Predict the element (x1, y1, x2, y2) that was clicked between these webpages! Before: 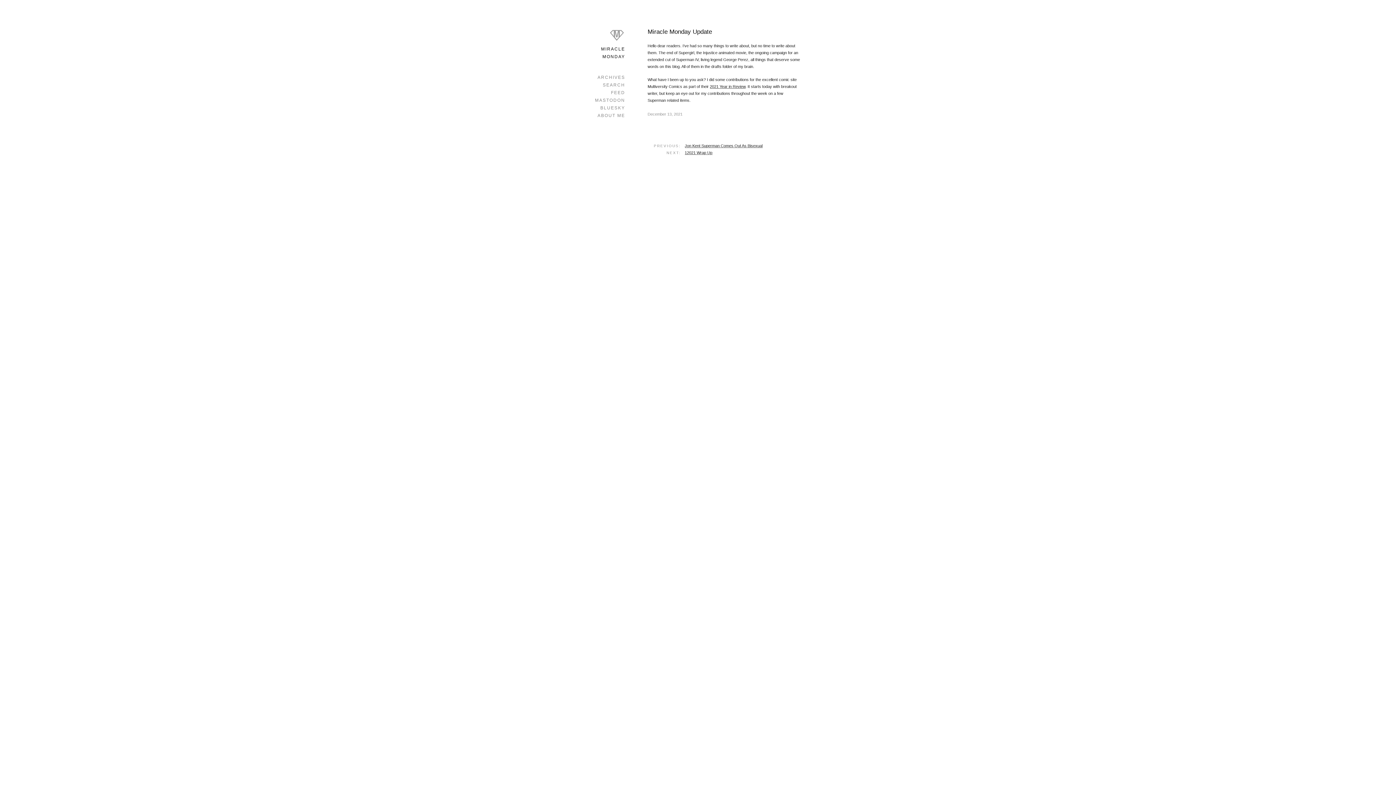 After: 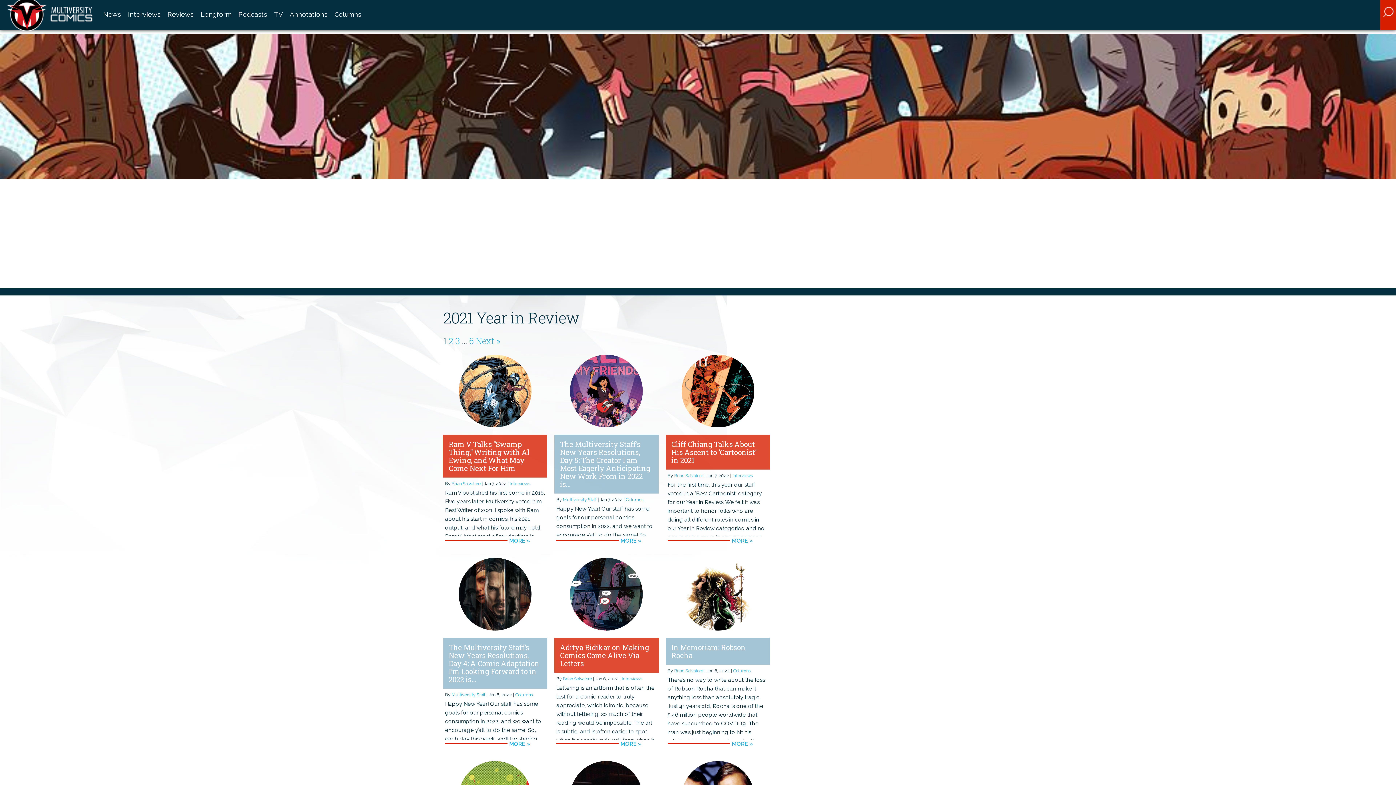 Action: bbox: (710, 84, 745, 88) label: 2021 Year in Review